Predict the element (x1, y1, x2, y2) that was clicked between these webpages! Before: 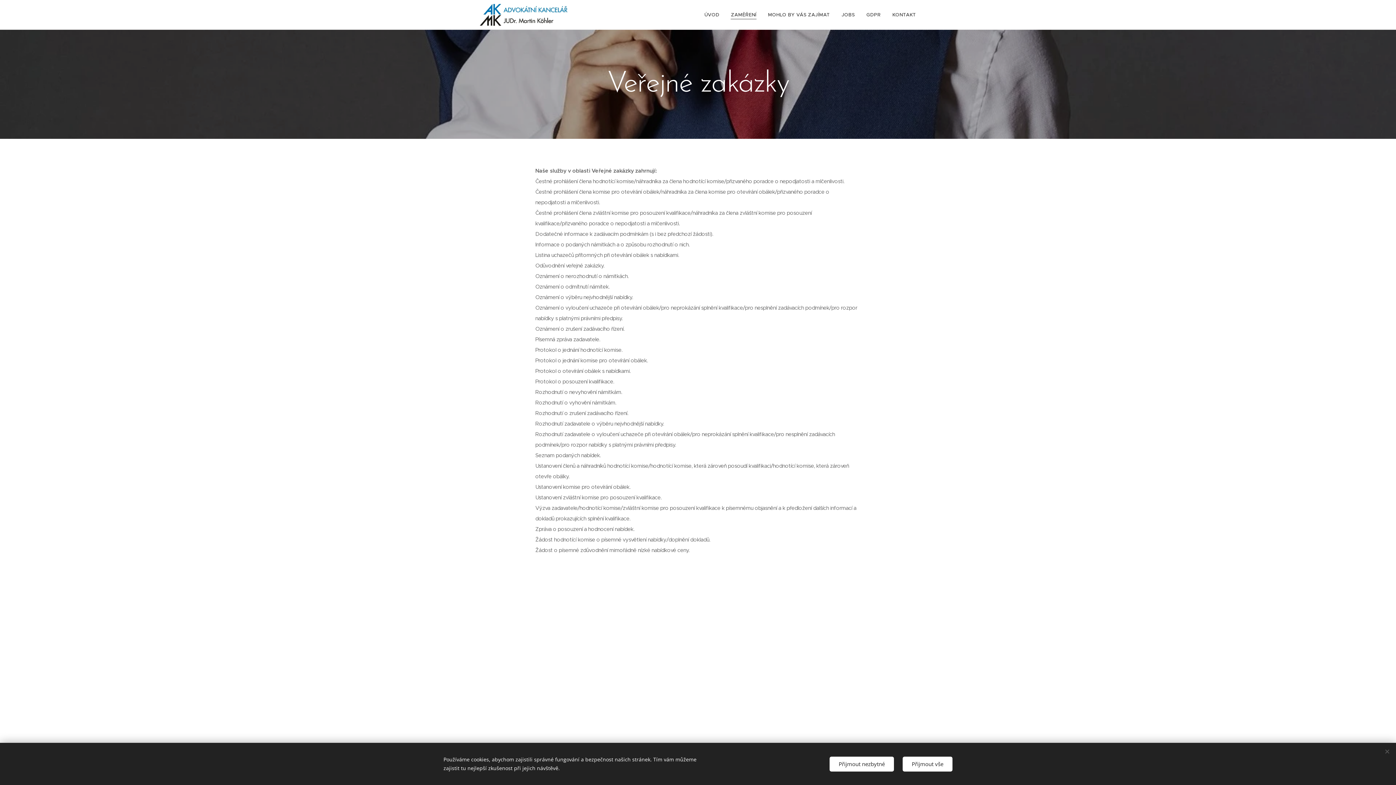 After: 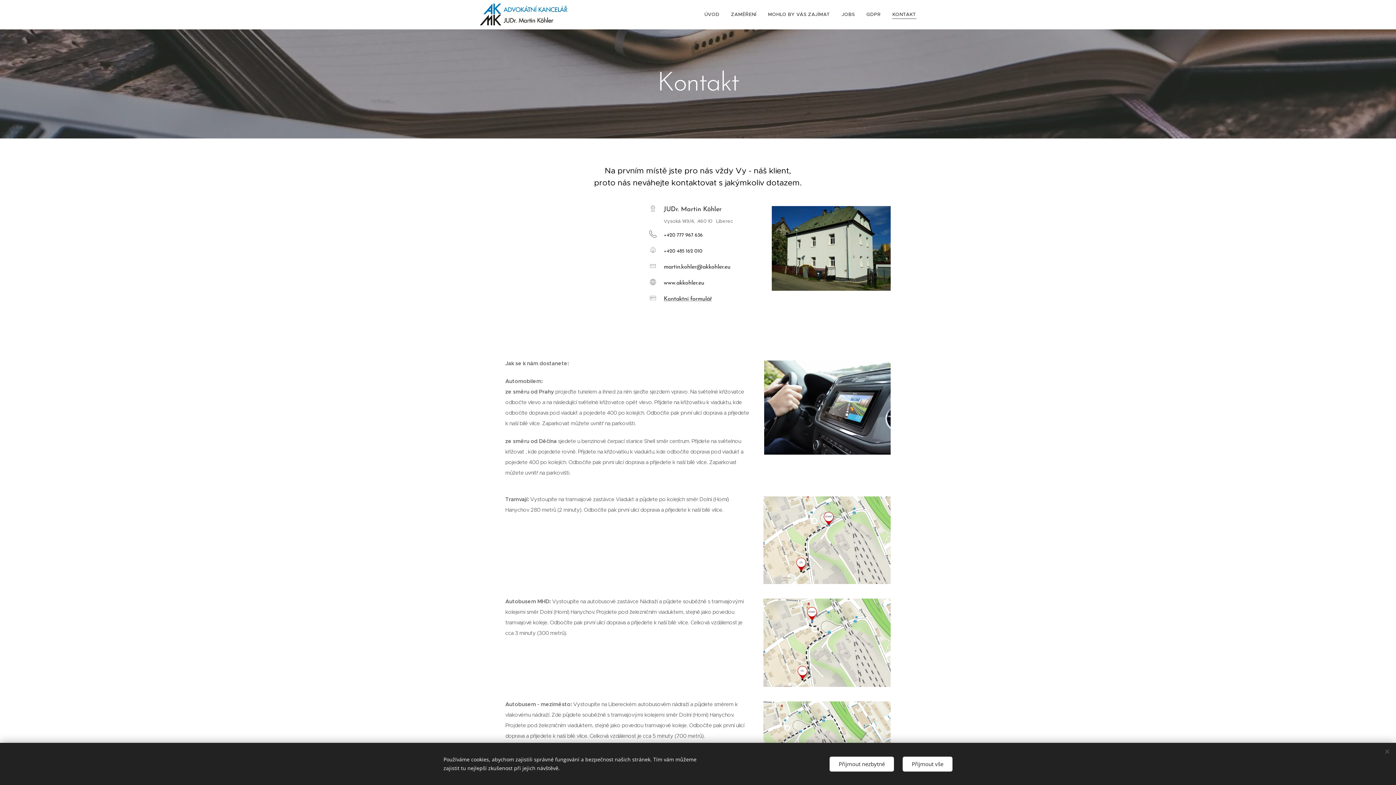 Action: label: KONTAKT bbox: (886, 5, 916, 24)